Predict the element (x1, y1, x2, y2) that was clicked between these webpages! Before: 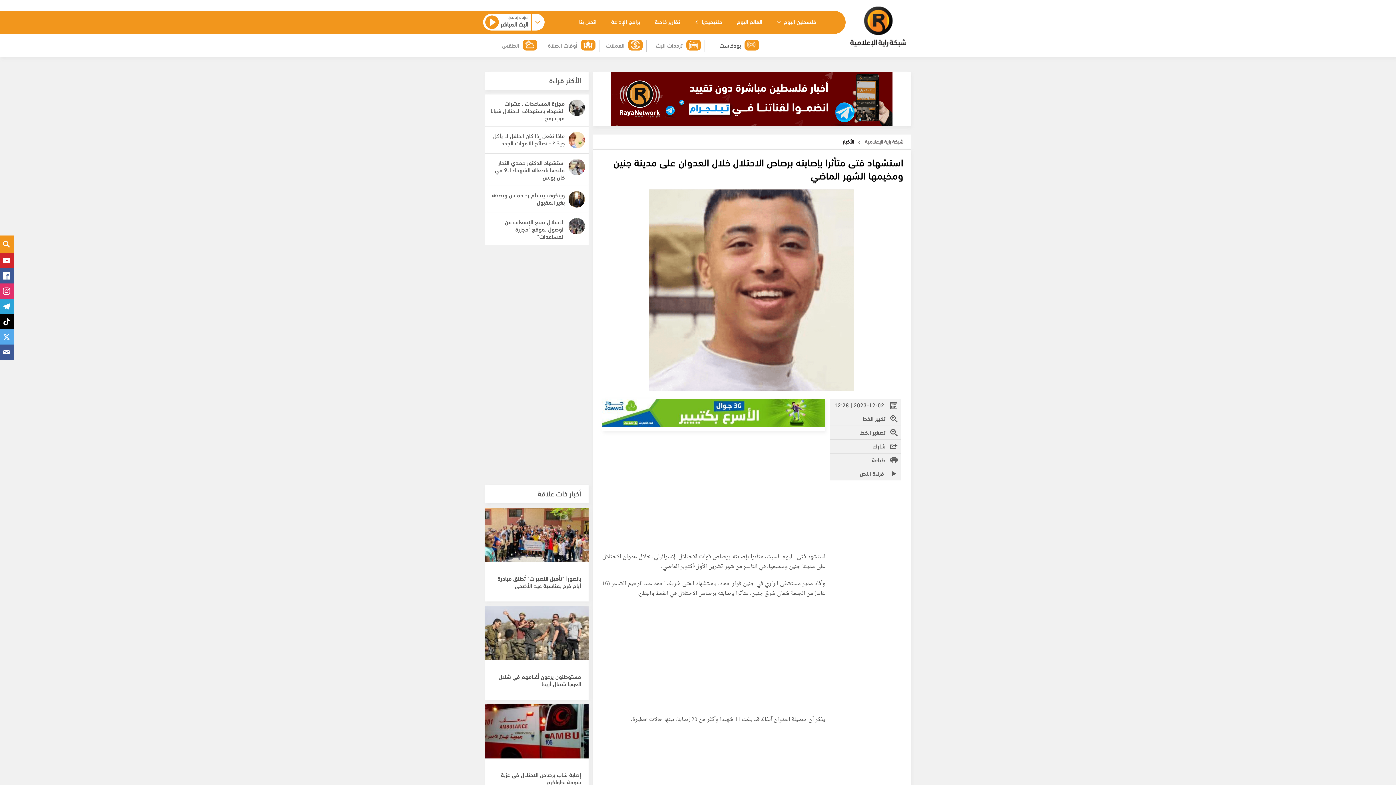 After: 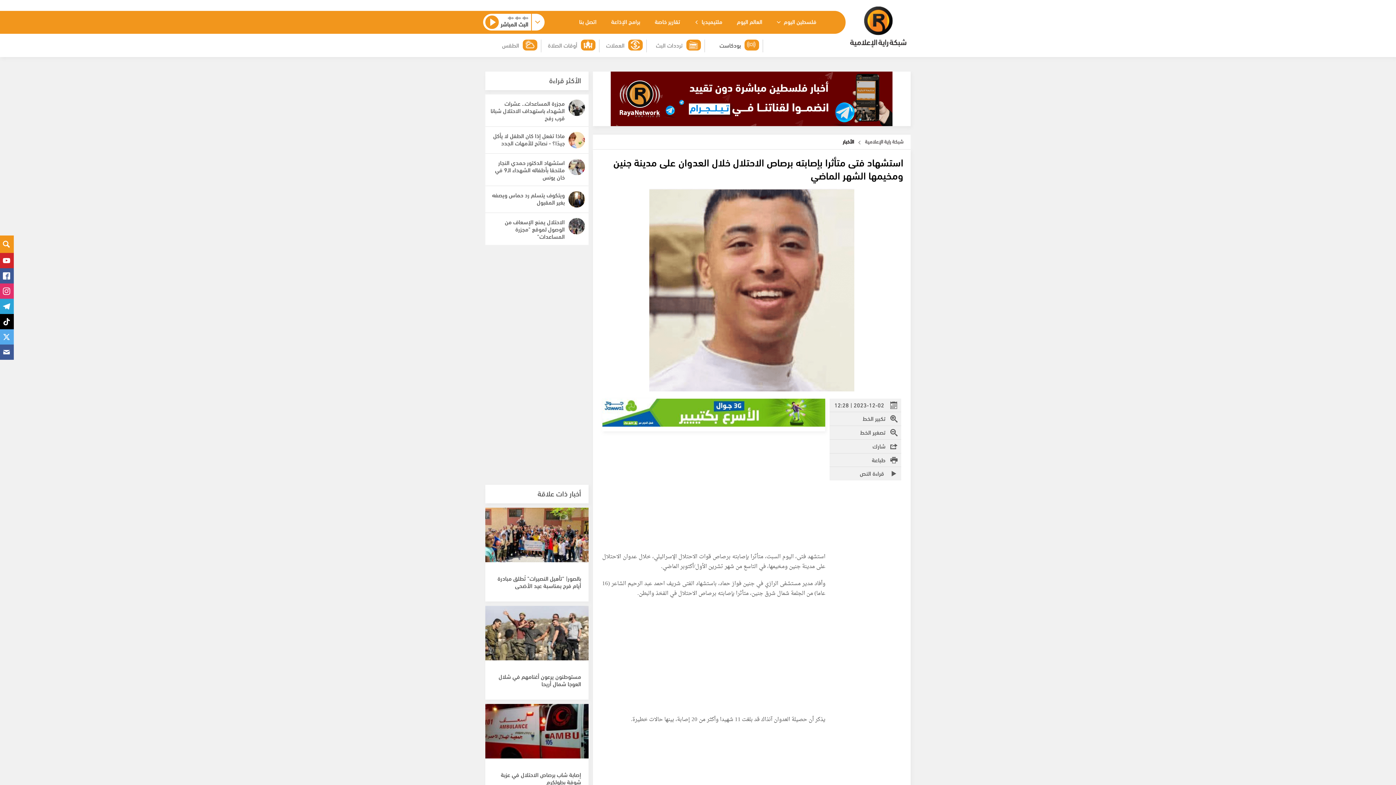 Action: bbox: (694, 10, 722, 33) label: ملتيميديا 